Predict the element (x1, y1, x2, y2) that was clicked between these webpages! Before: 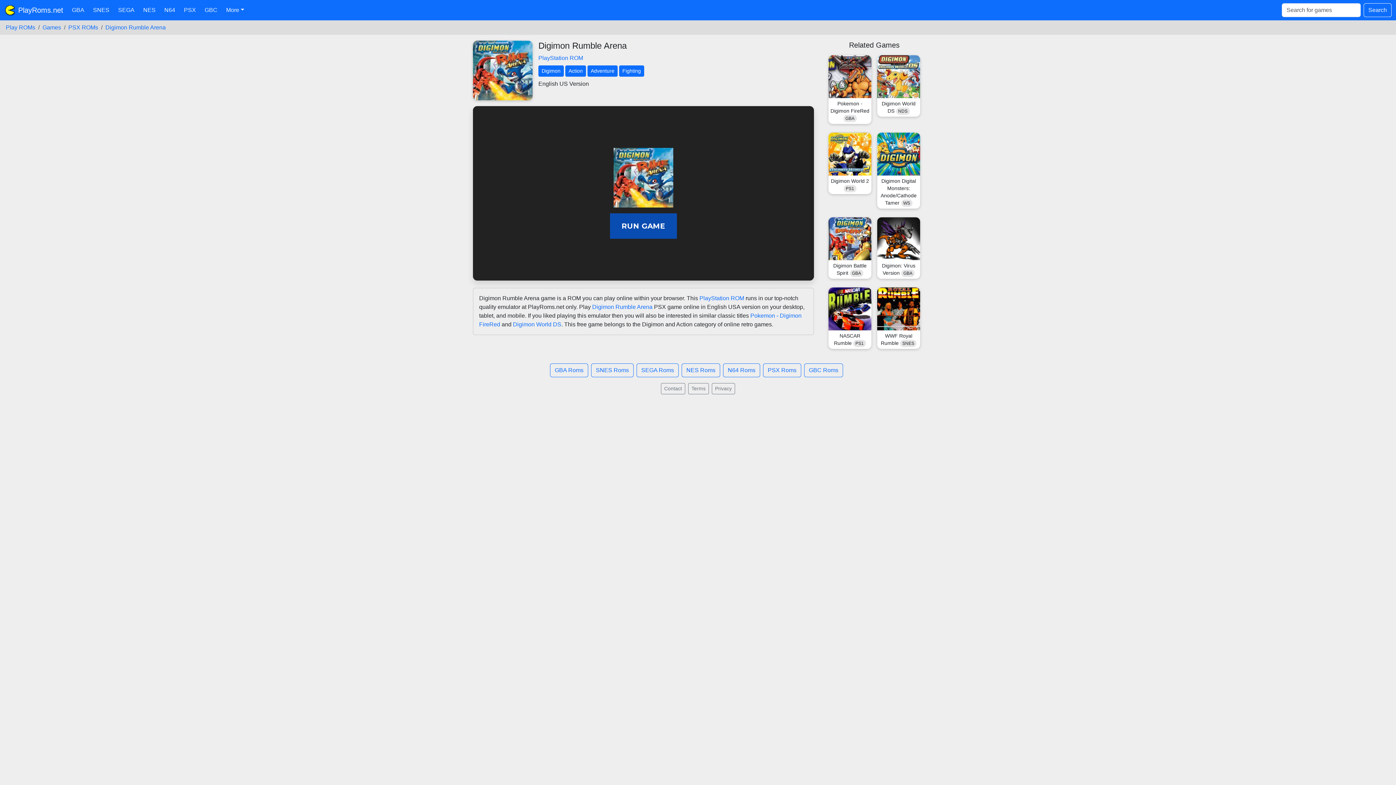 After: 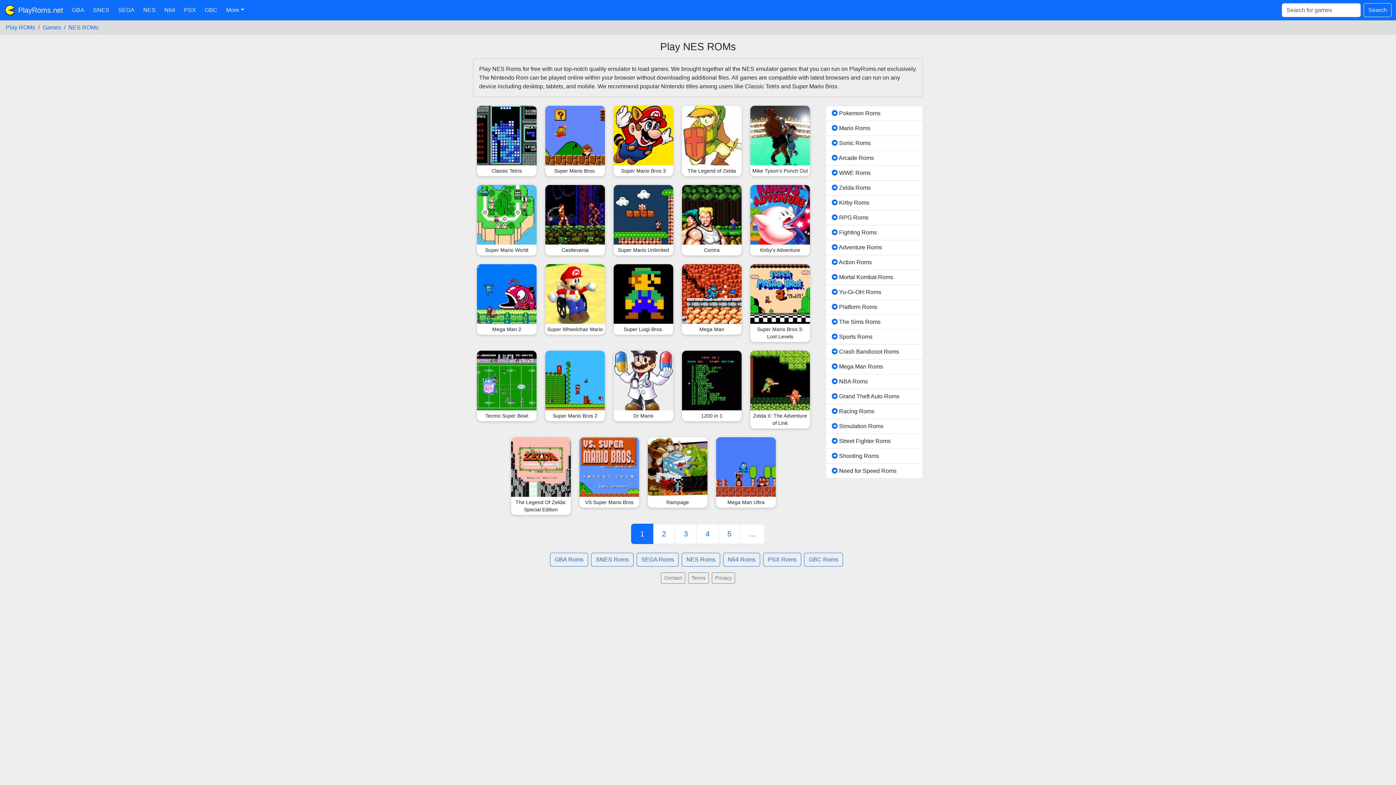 Action: label: NES bbox: (140, 2, 158, 17)